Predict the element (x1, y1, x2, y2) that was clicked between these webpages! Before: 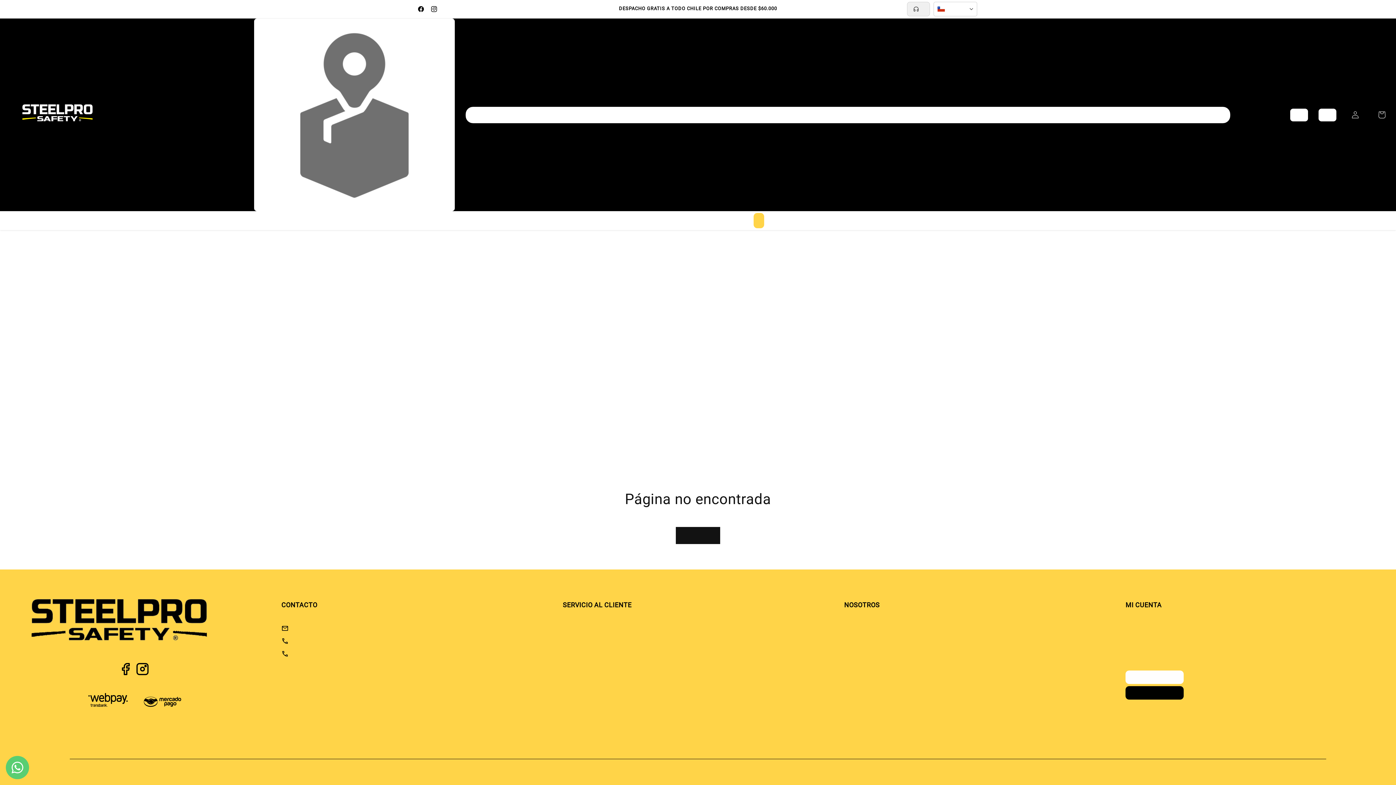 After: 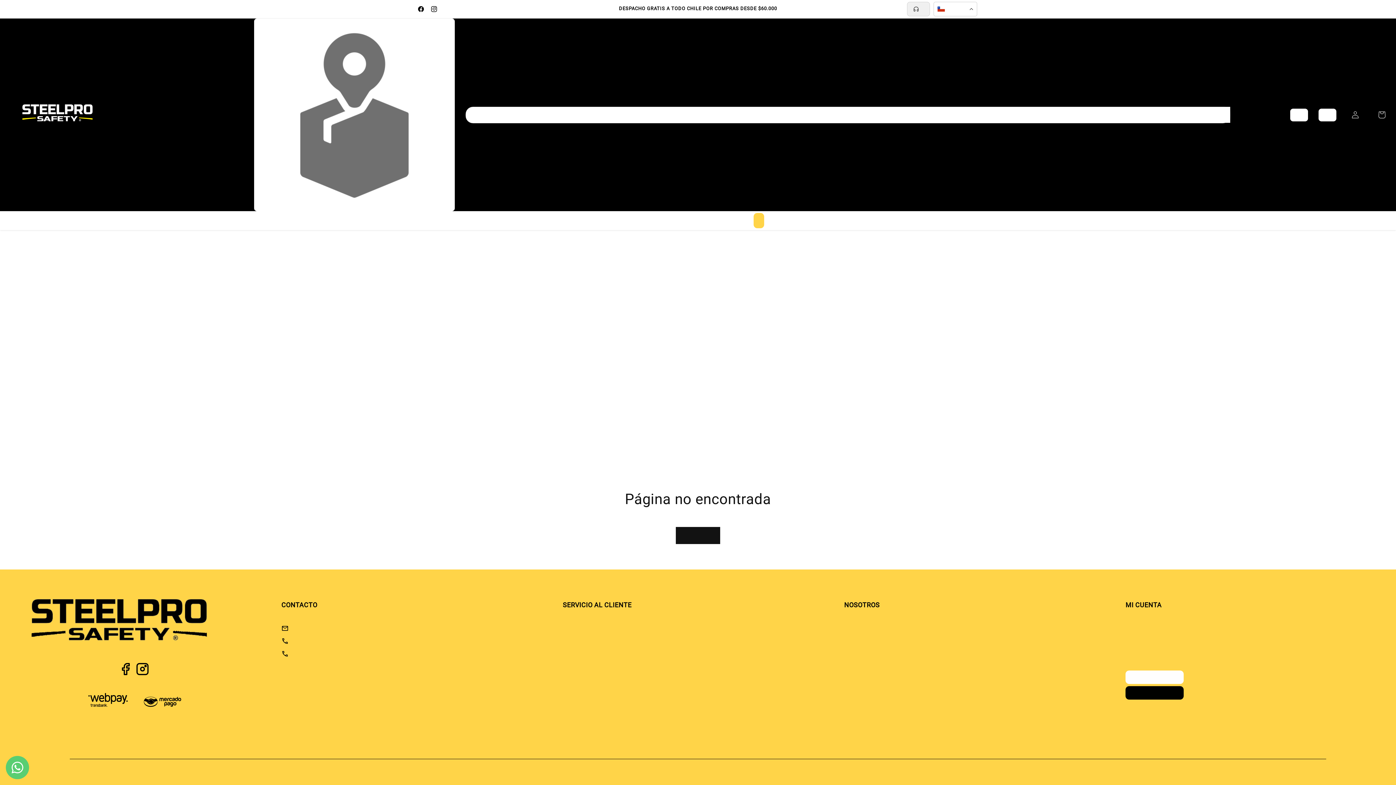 Action: bbox: (1214, 106, 1230, 122) label: Búsqueda